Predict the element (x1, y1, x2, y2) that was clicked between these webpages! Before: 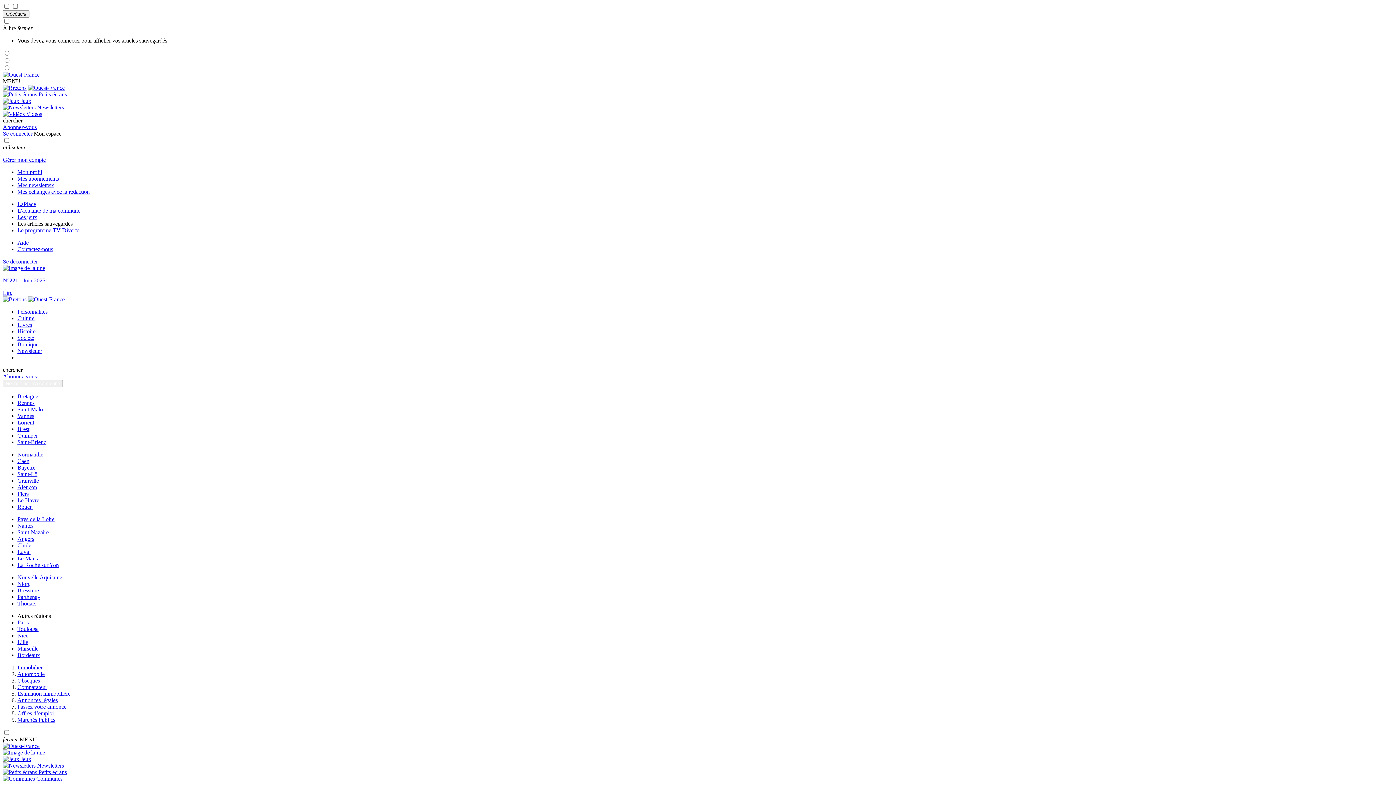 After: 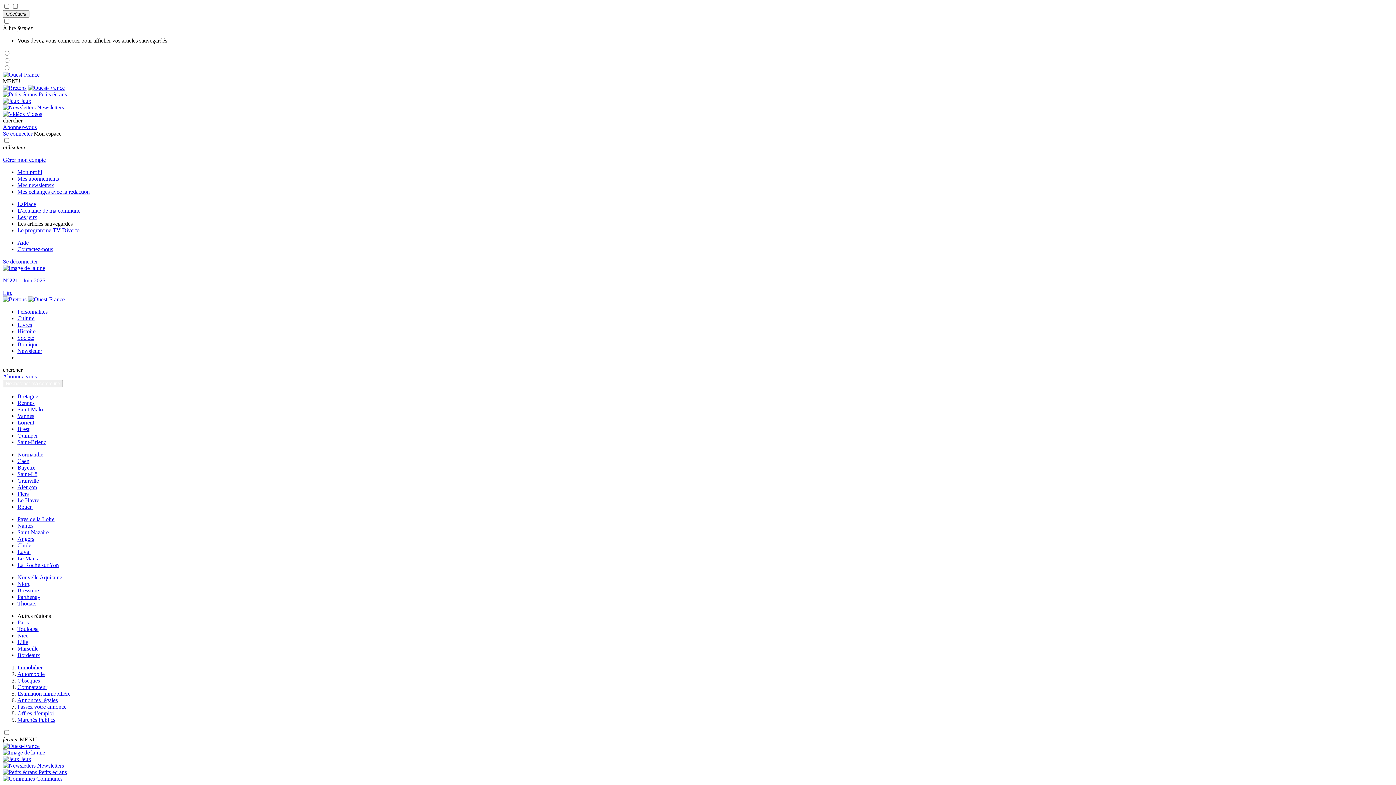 Action: bbox: (17, 704, 66, 710) label: Passez votre annonce